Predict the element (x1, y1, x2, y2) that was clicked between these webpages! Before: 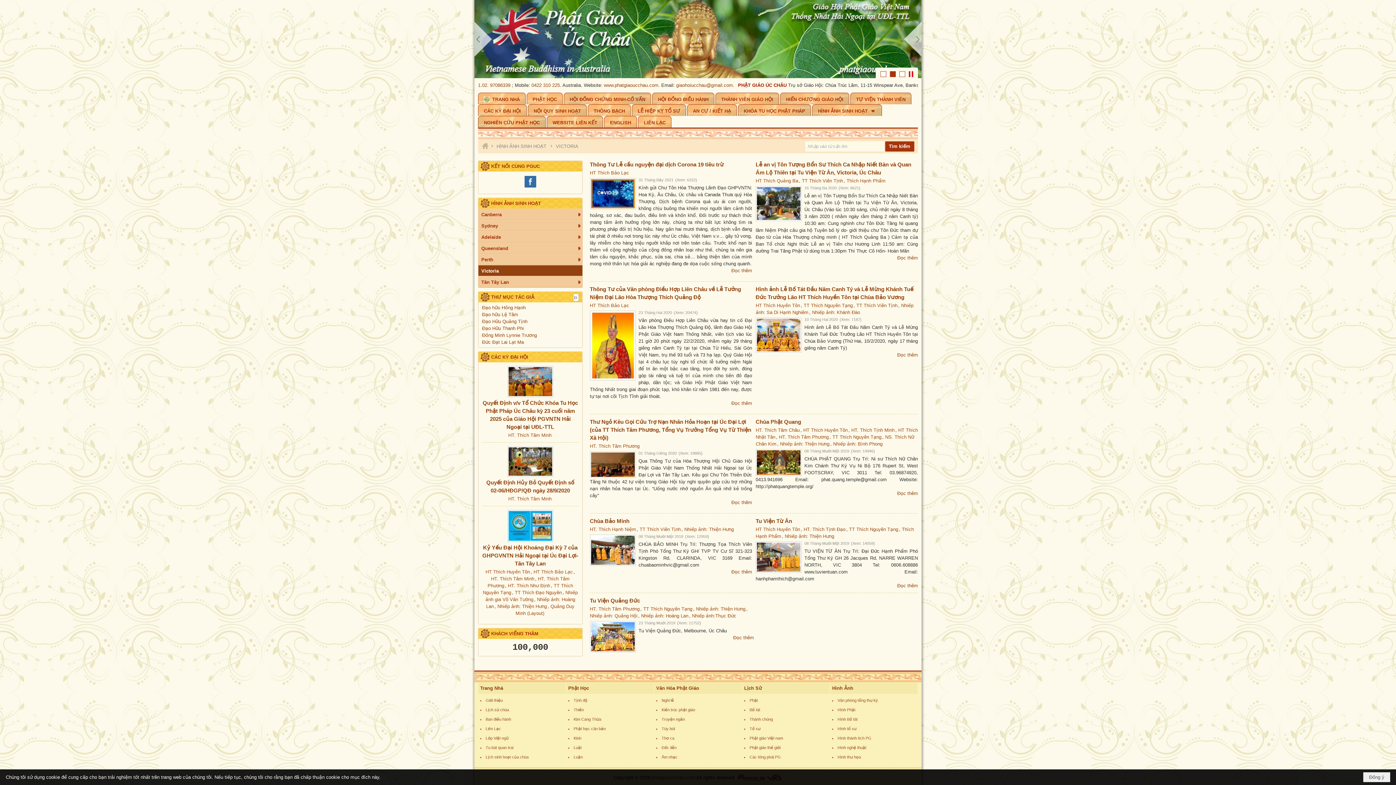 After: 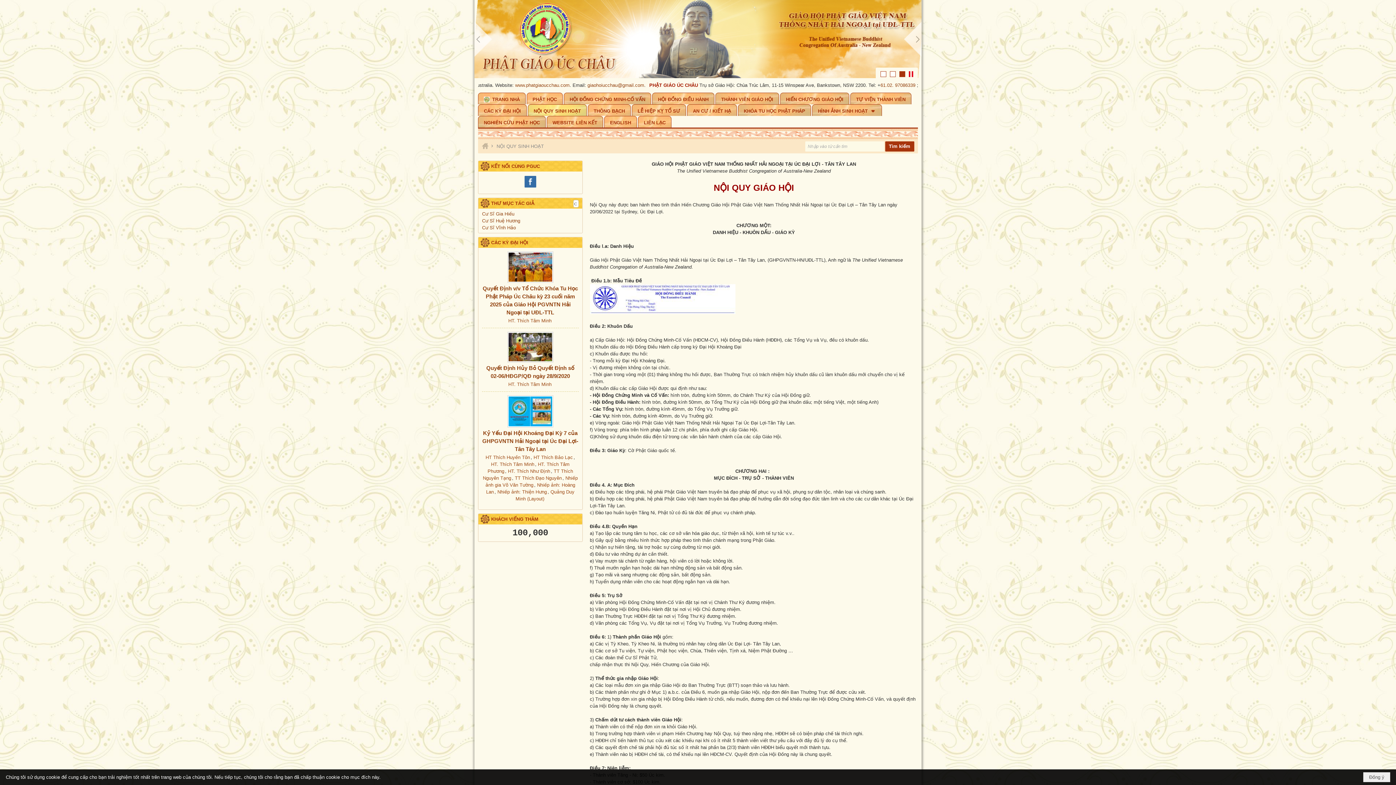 Action: label: NỘI QUY SINH HOẠT bbox: (528, 104, 586, 116)